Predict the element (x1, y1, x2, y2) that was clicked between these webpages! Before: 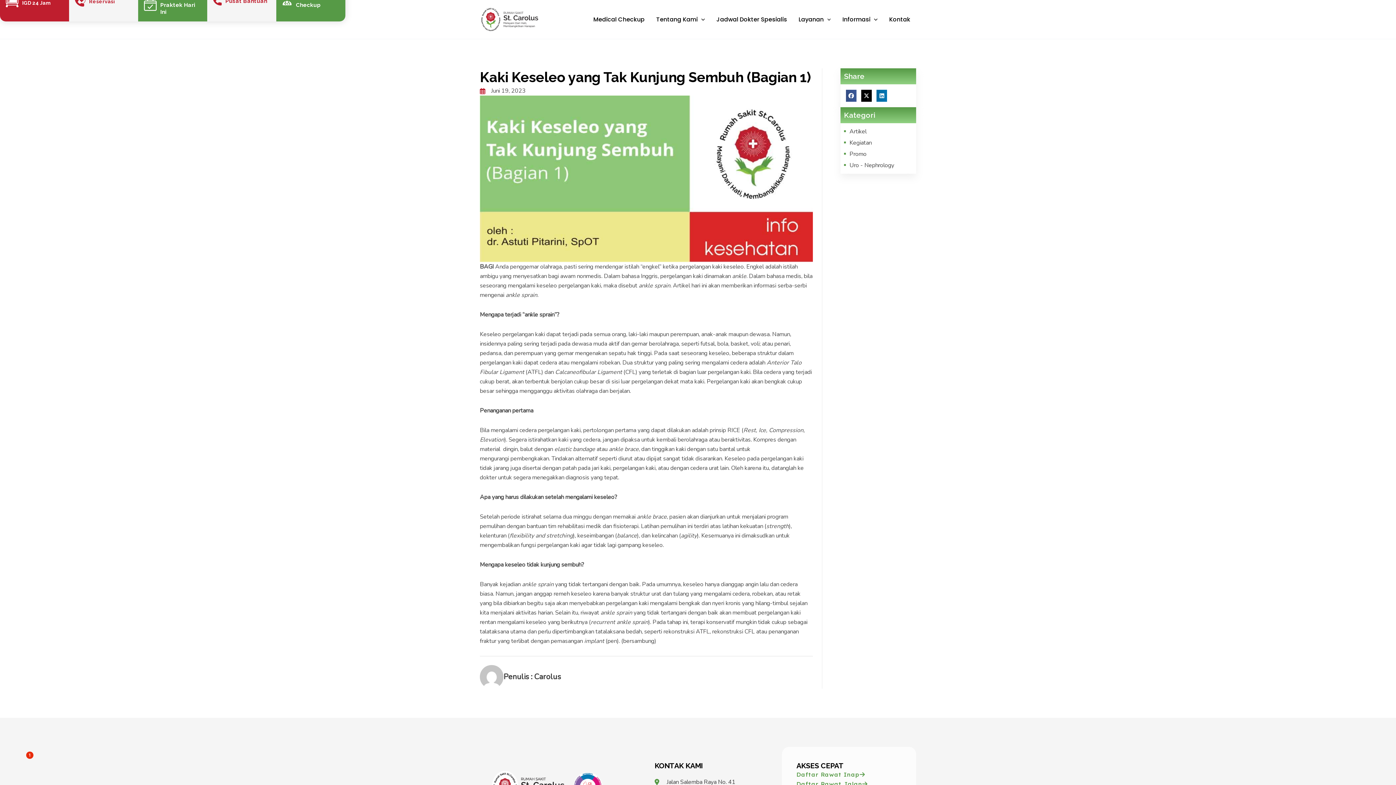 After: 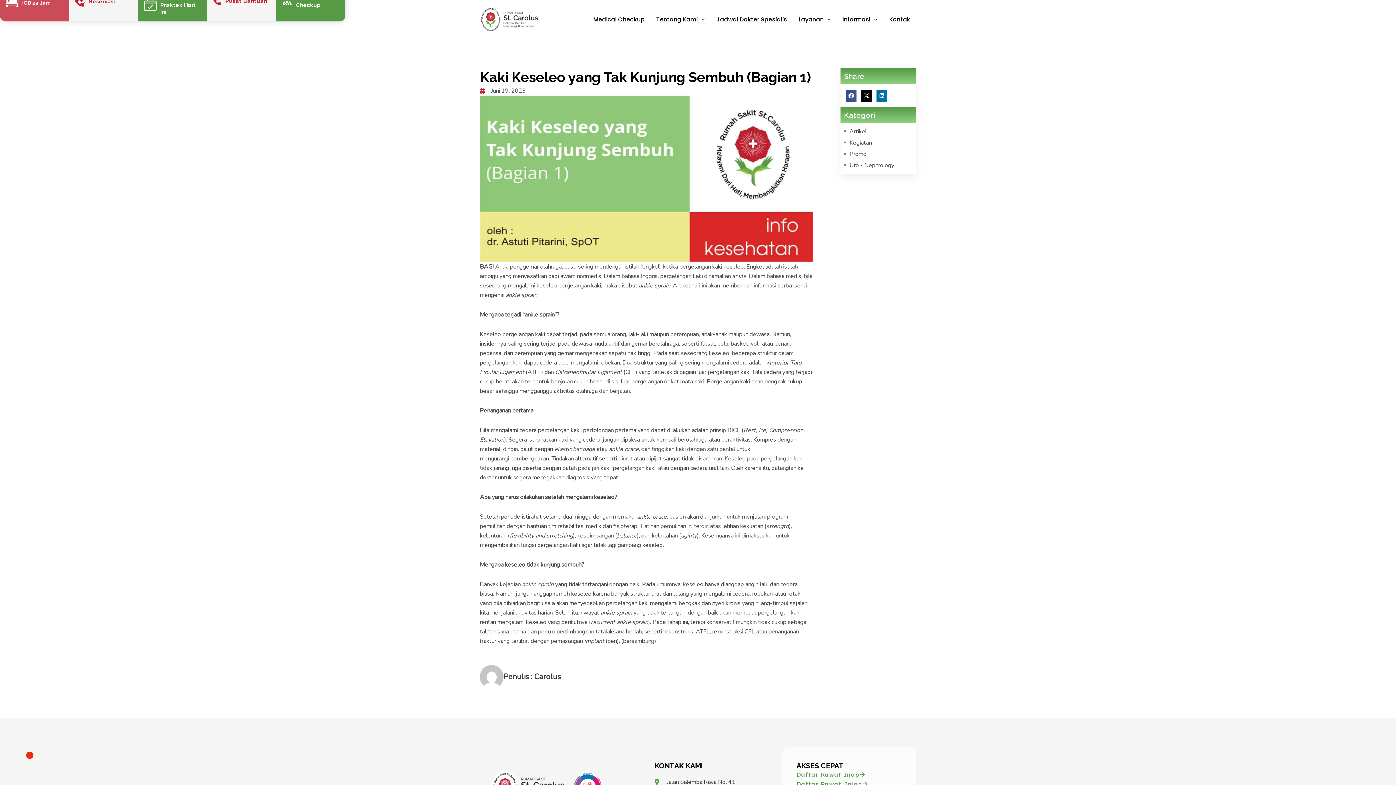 Action: label: Infobox Link bbox: (207, -10, 276, 21)